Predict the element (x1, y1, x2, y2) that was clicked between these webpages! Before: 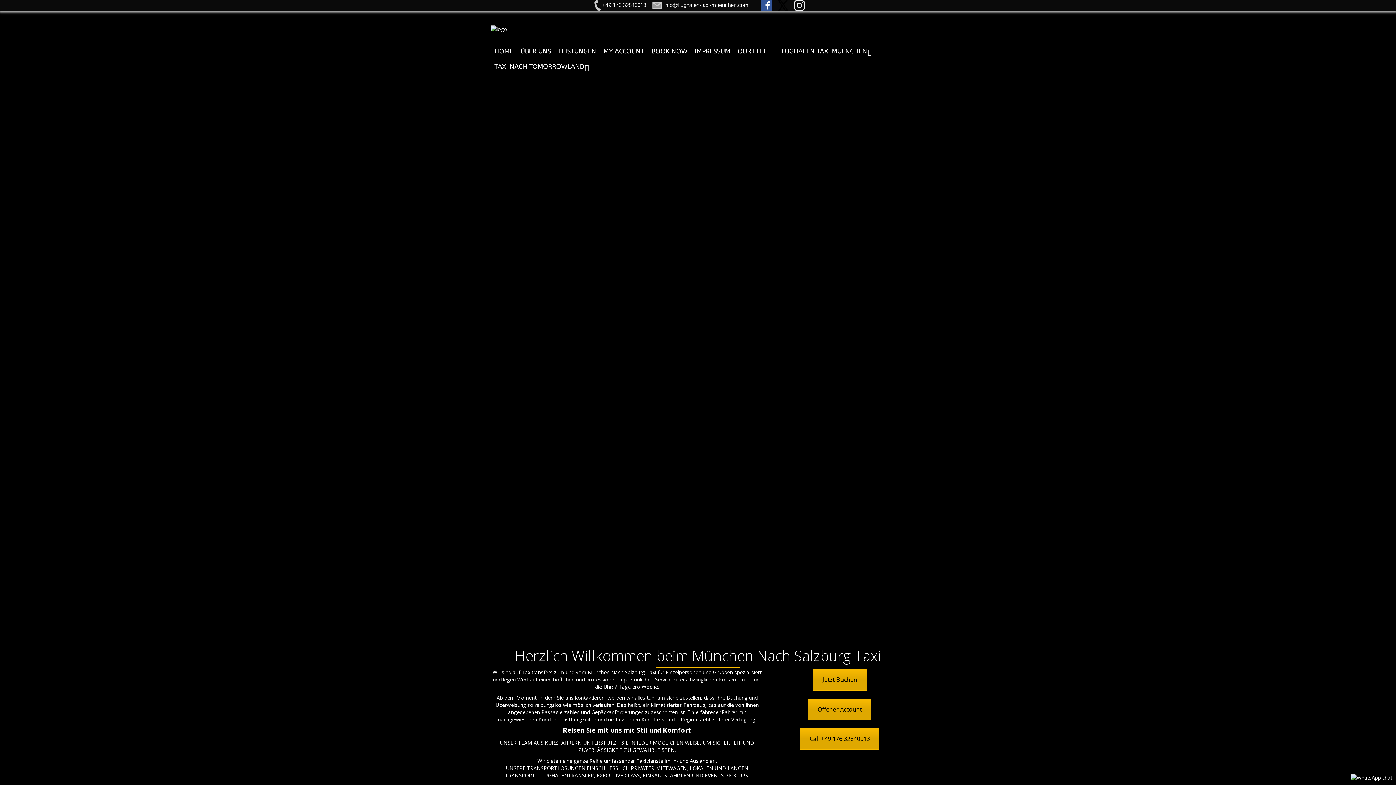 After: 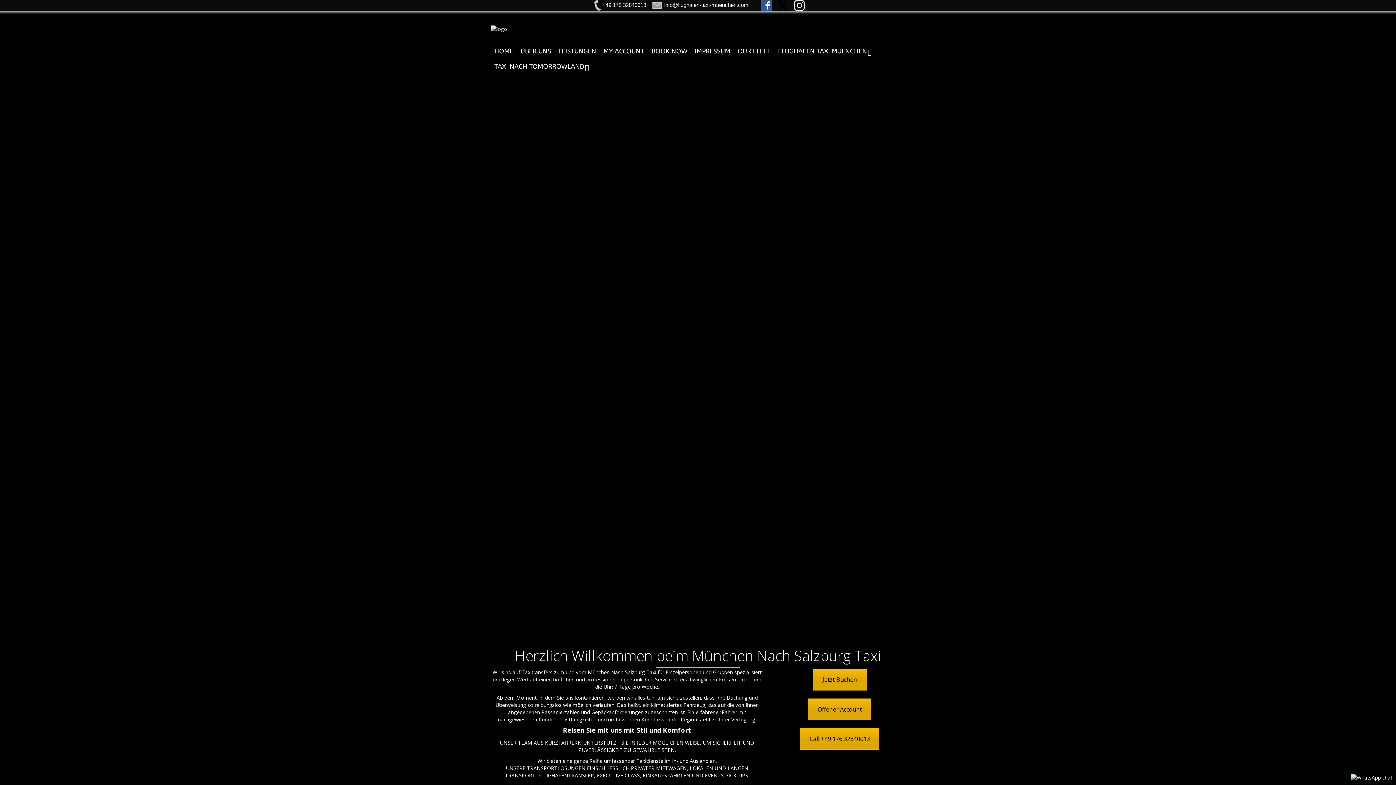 Action: bbox: (761, 1, 772, 7)